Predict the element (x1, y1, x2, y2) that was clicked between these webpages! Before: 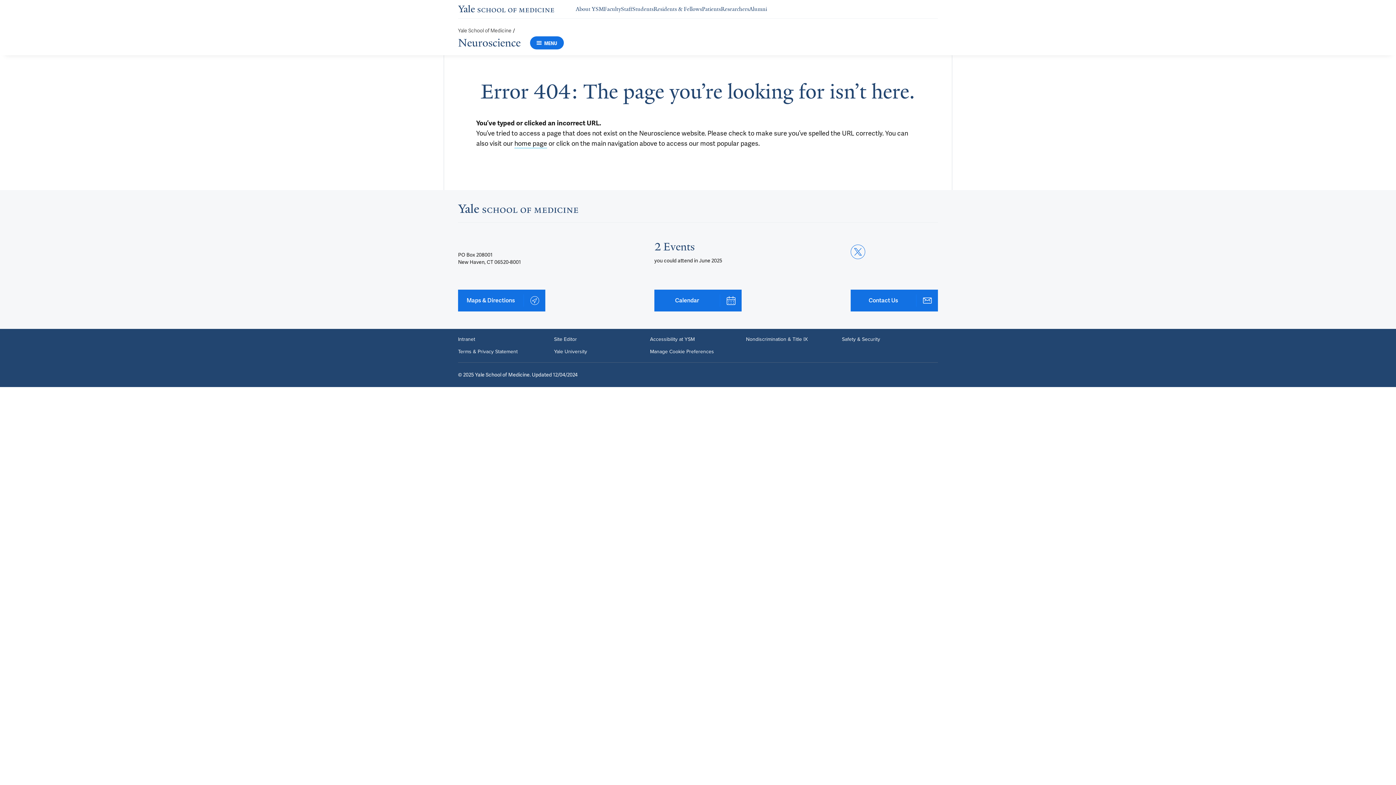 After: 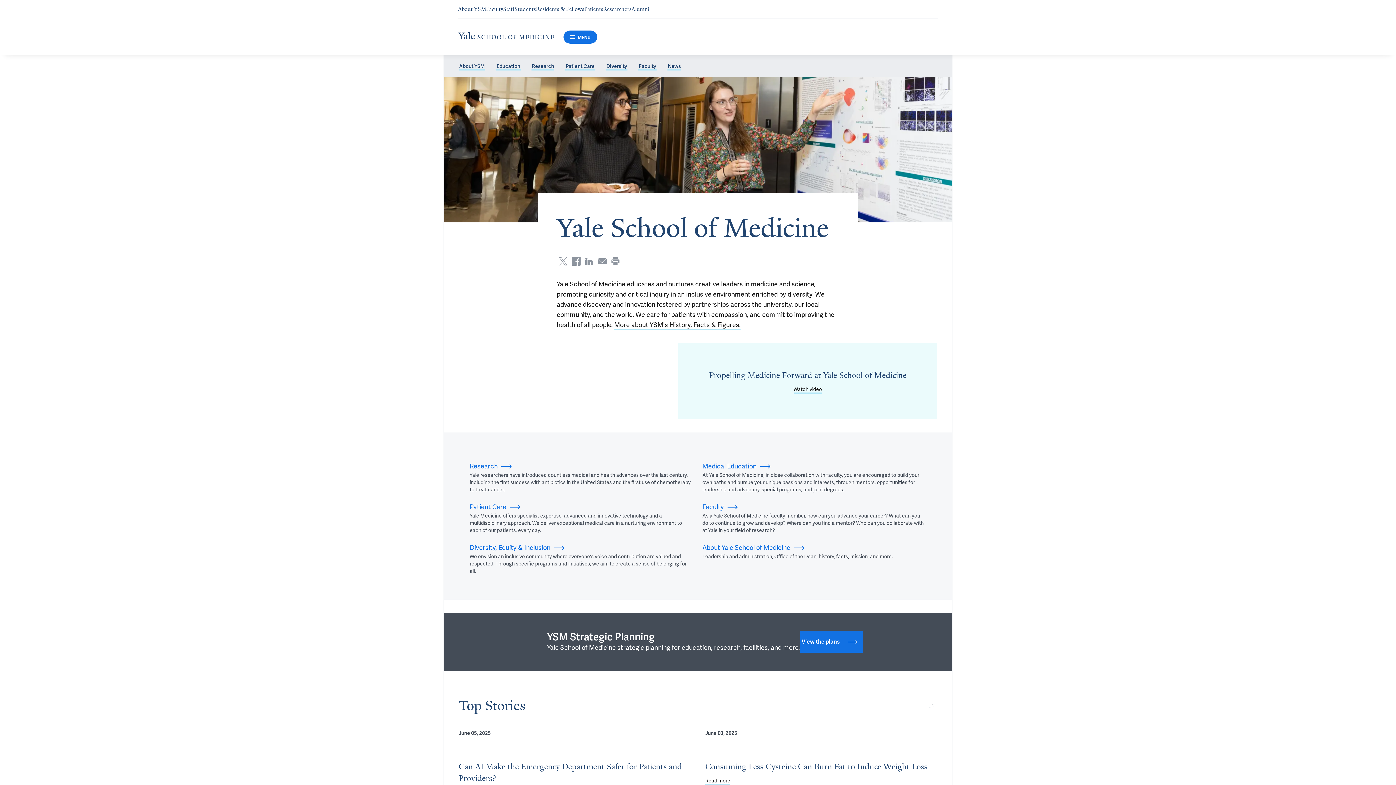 Action: bbox: (458, 4, 554, 13)